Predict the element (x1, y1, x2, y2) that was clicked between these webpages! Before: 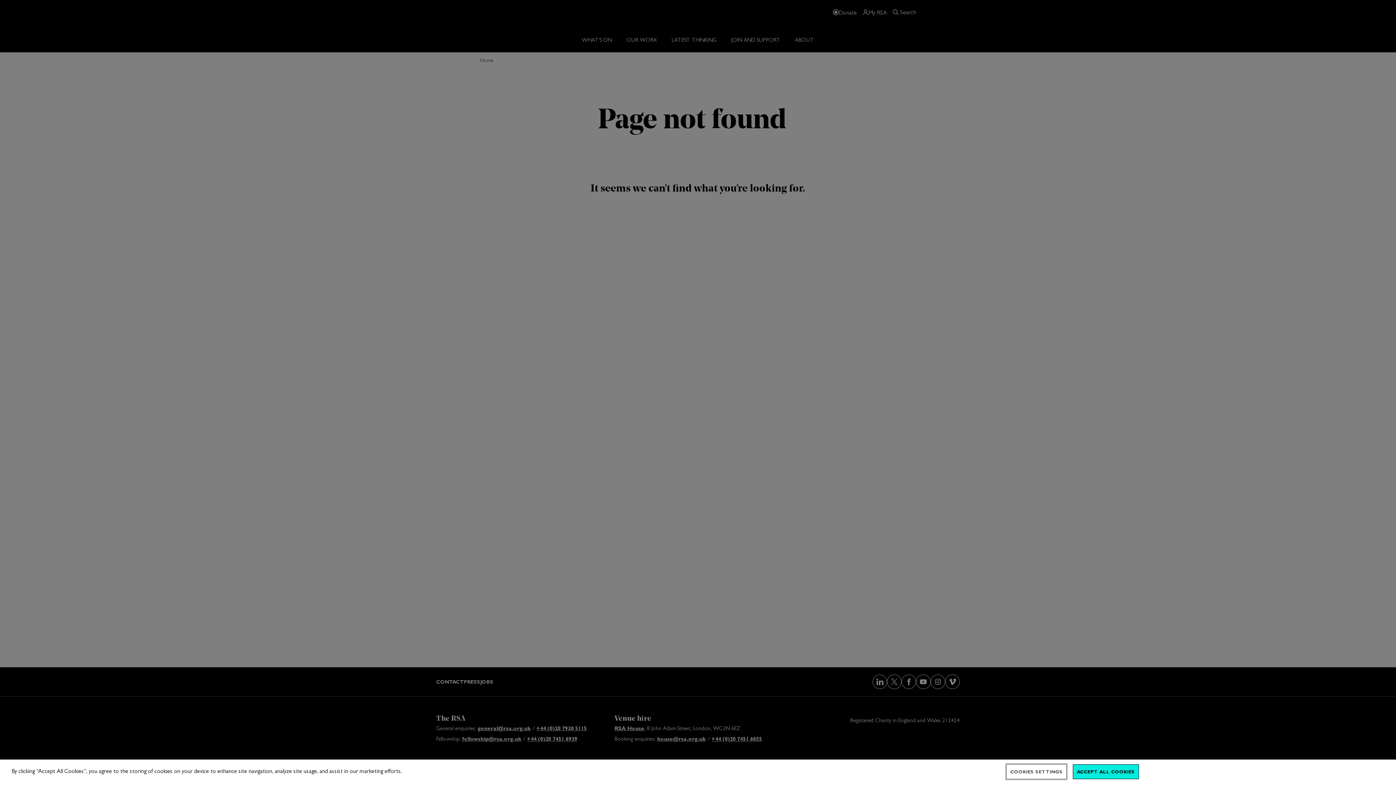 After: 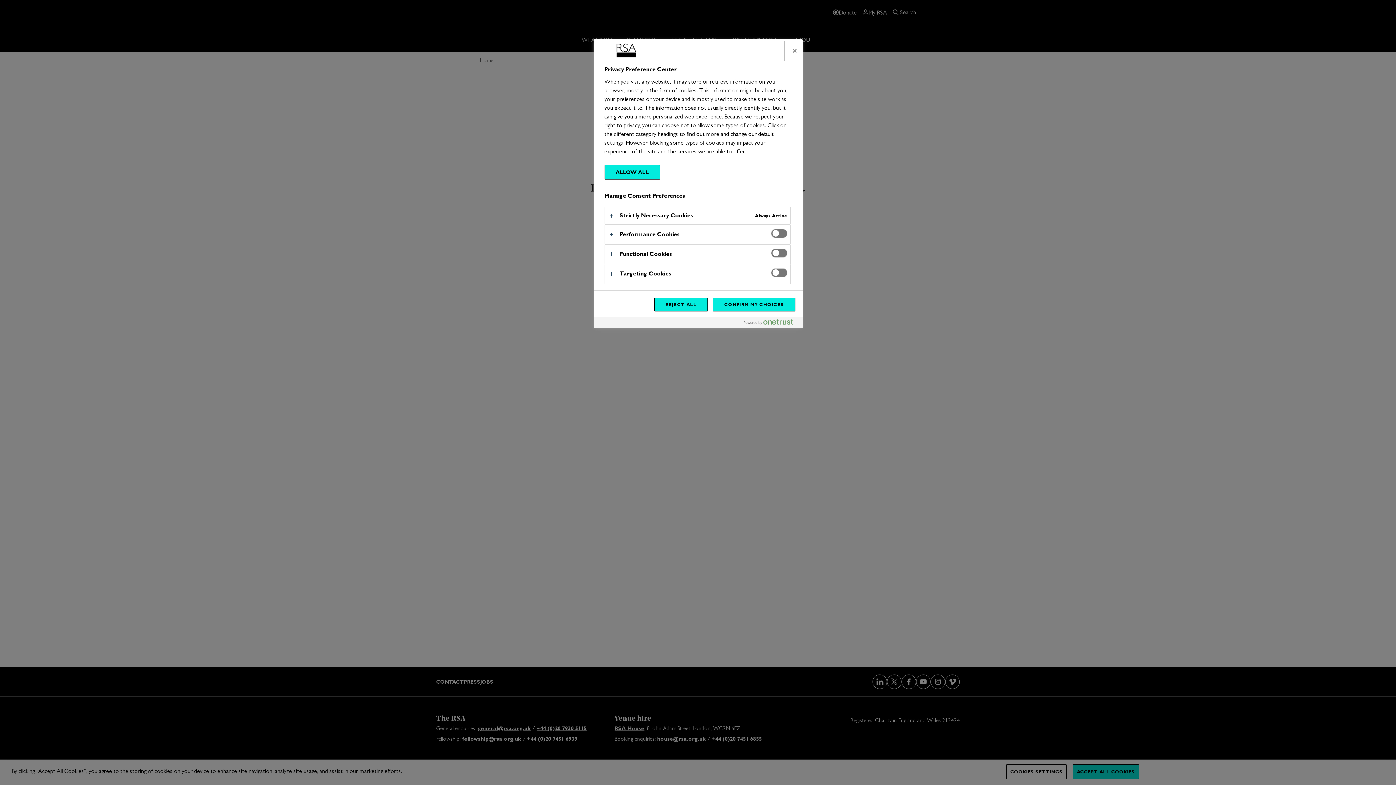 Action: bbox: (1006, 764, 1066, 779) label: COOKIES SETTINGS